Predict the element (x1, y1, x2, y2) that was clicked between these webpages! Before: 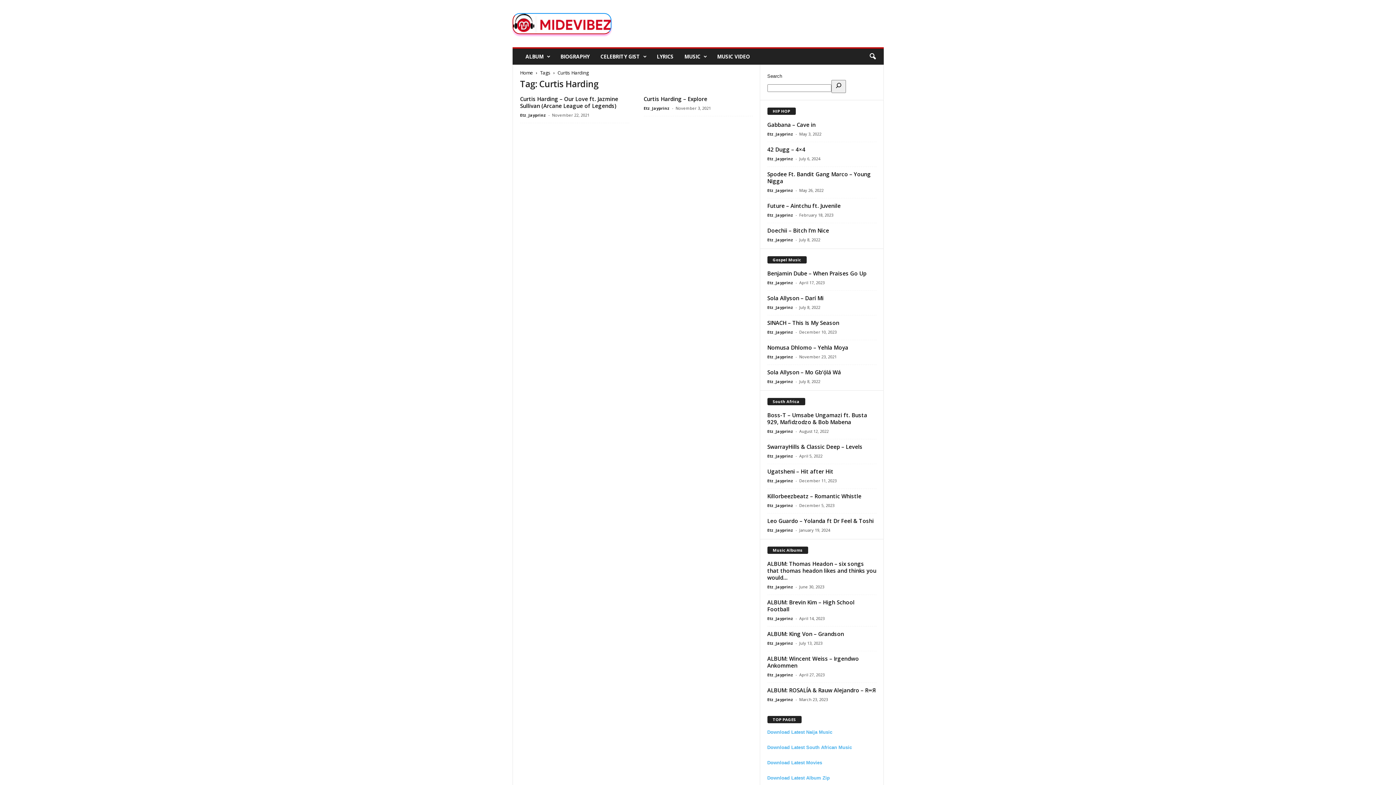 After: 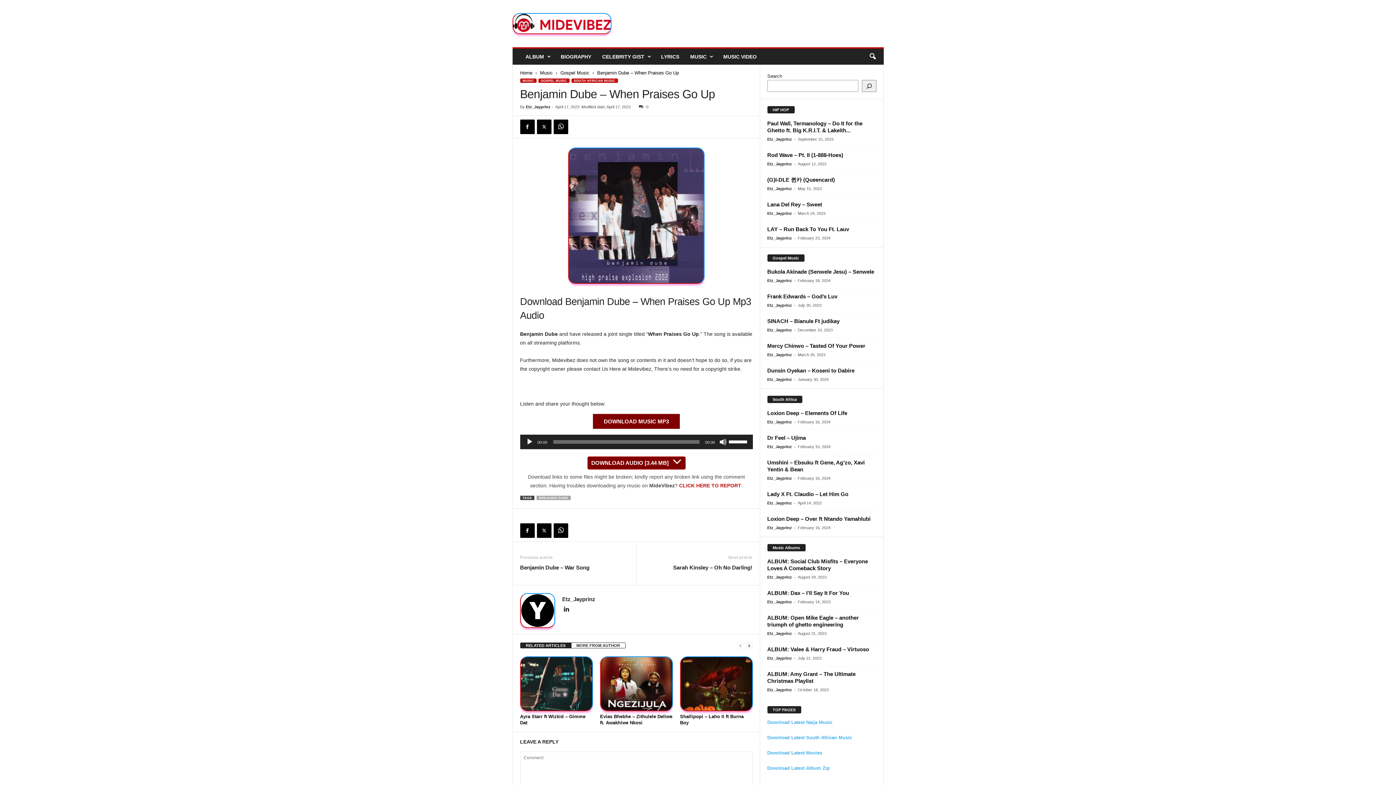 Action: bbox: (767, 269, 866, 277) label: Benjamin Dube – When Praises Go Up